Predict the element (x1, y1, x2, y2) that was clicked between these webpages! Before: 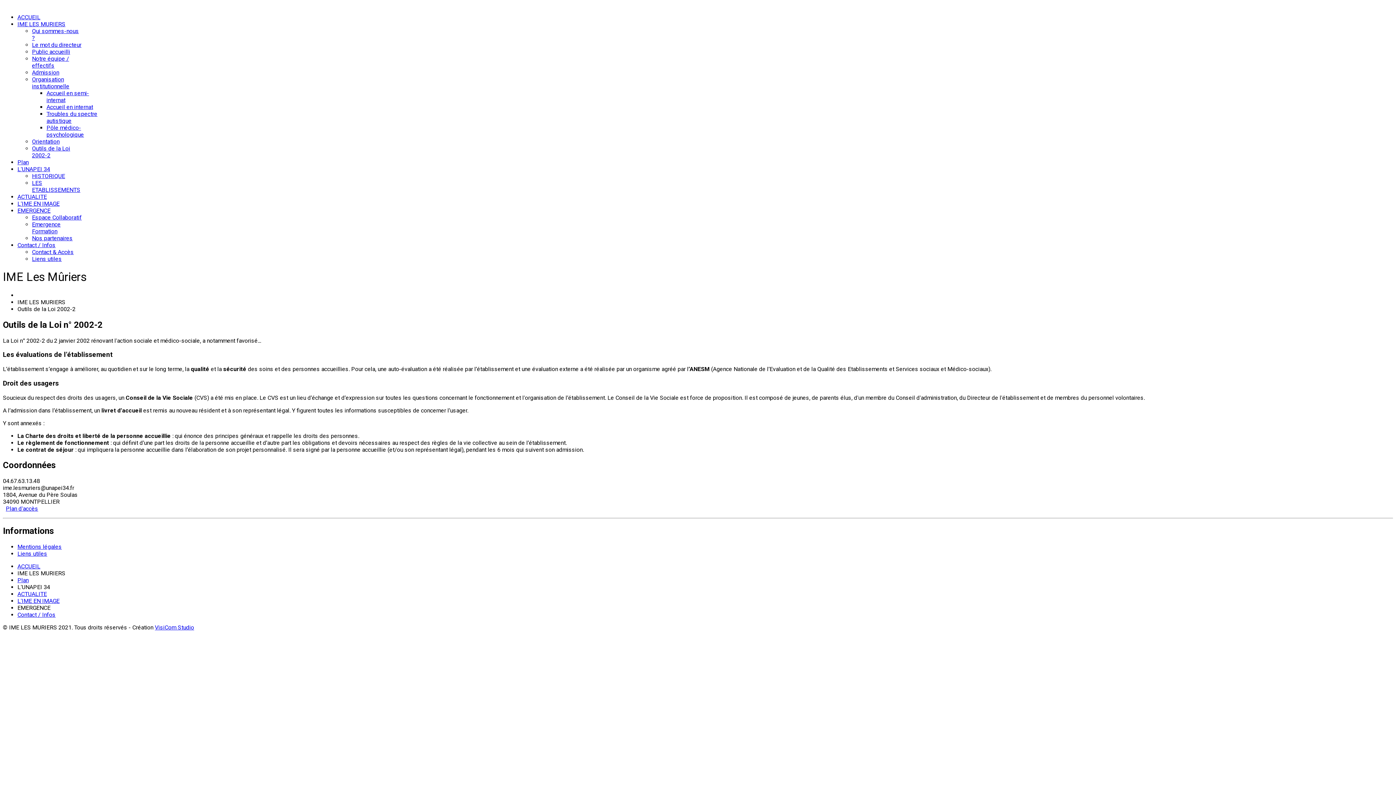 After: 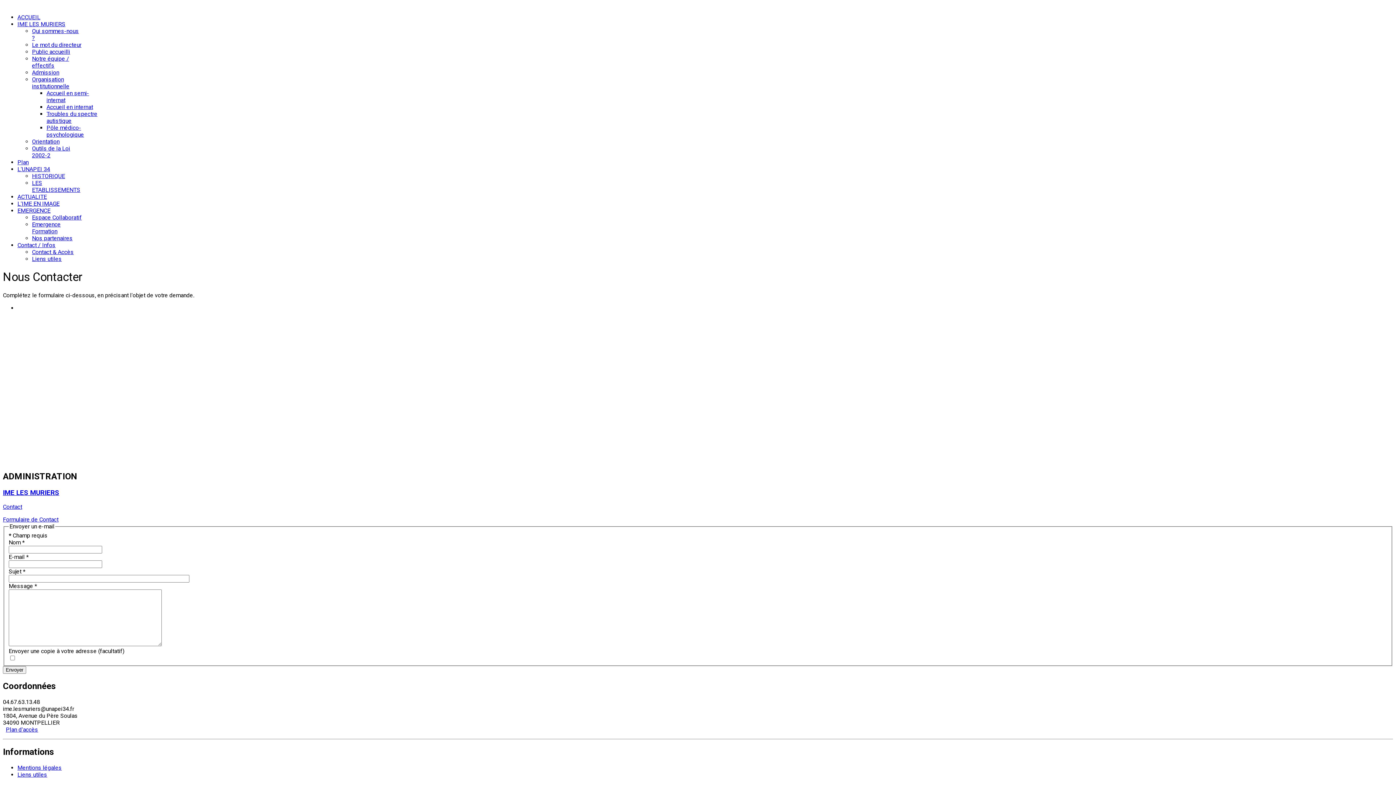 Action: bbox: (5, 505, 38, 512) label: Plan d'accès